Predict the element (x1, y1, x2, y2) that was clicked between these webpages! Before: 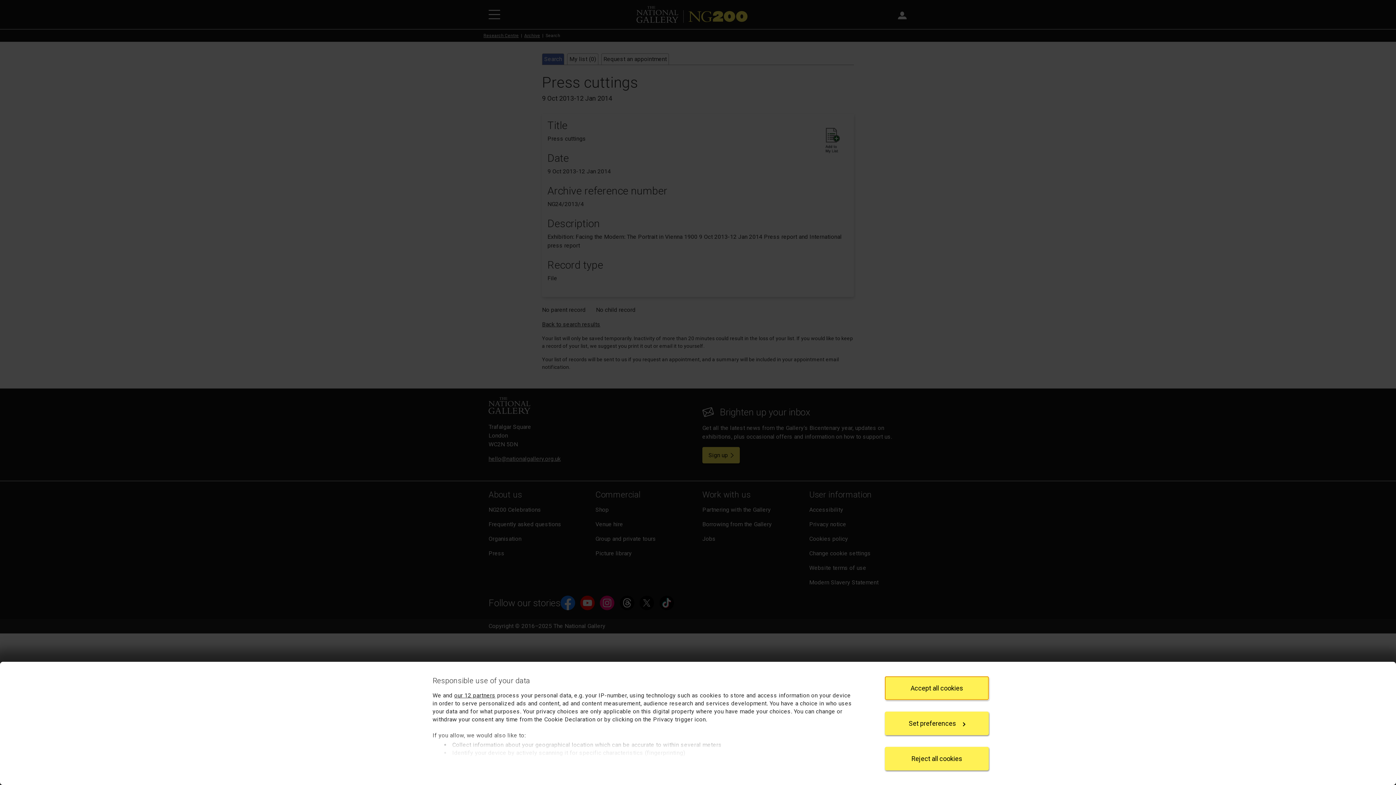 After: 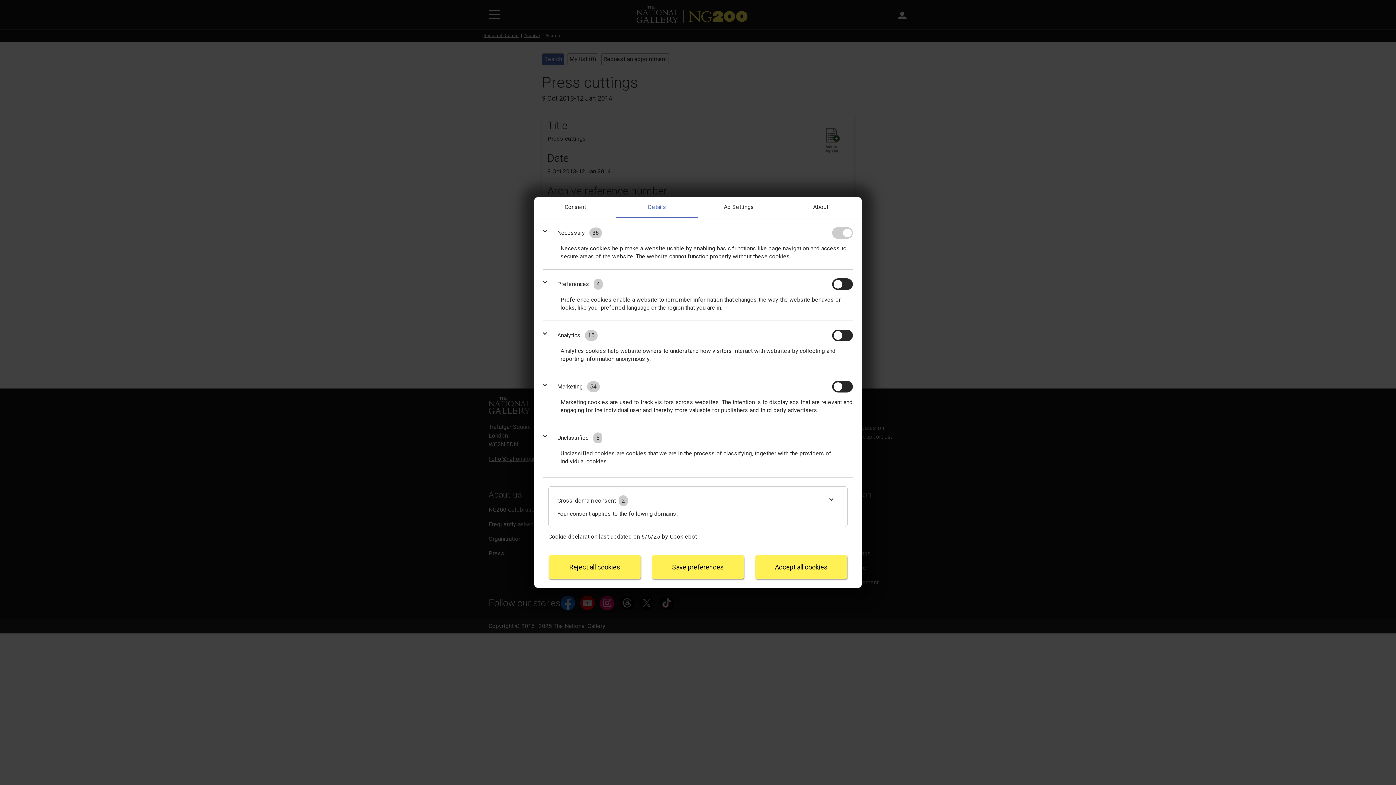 Action: bbox: (885, 712, 989, 735) label: Set preferences